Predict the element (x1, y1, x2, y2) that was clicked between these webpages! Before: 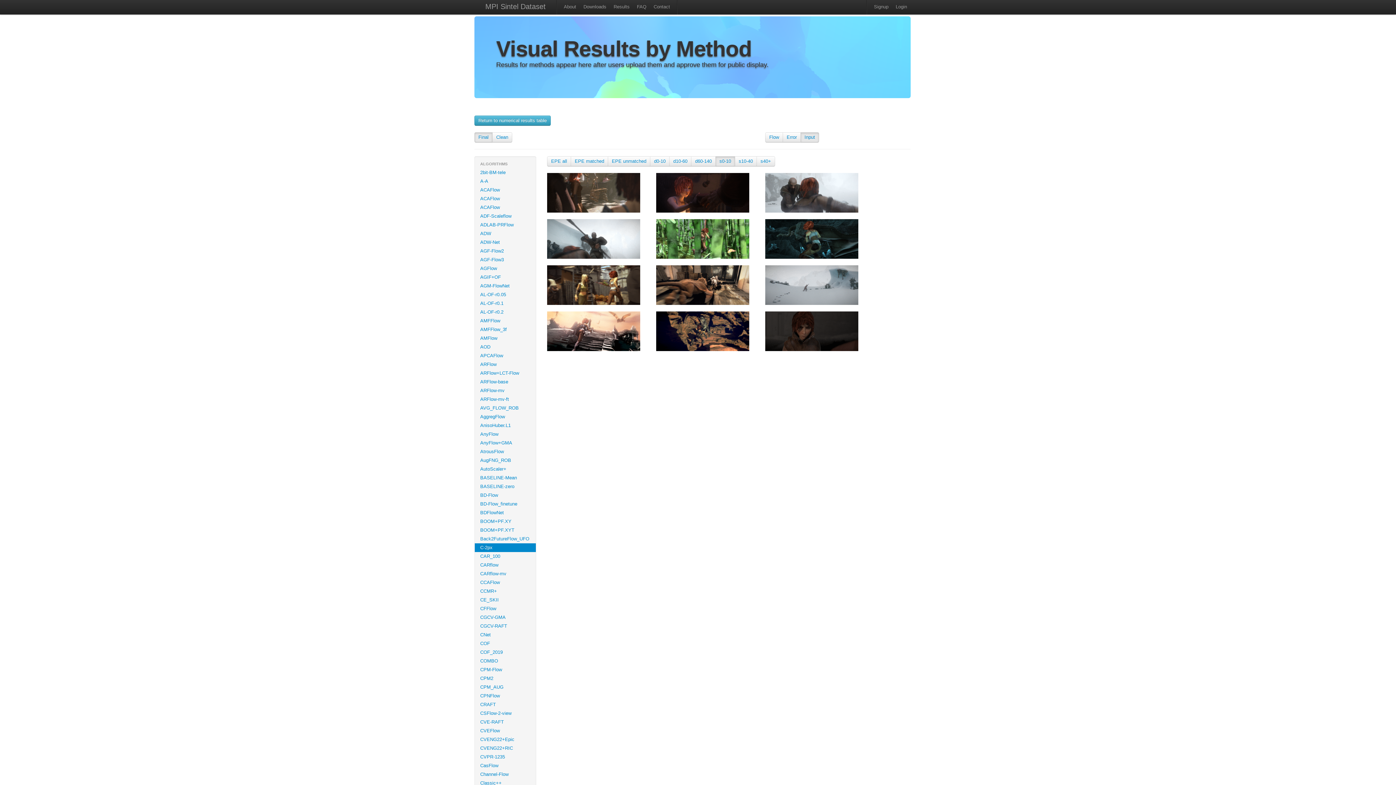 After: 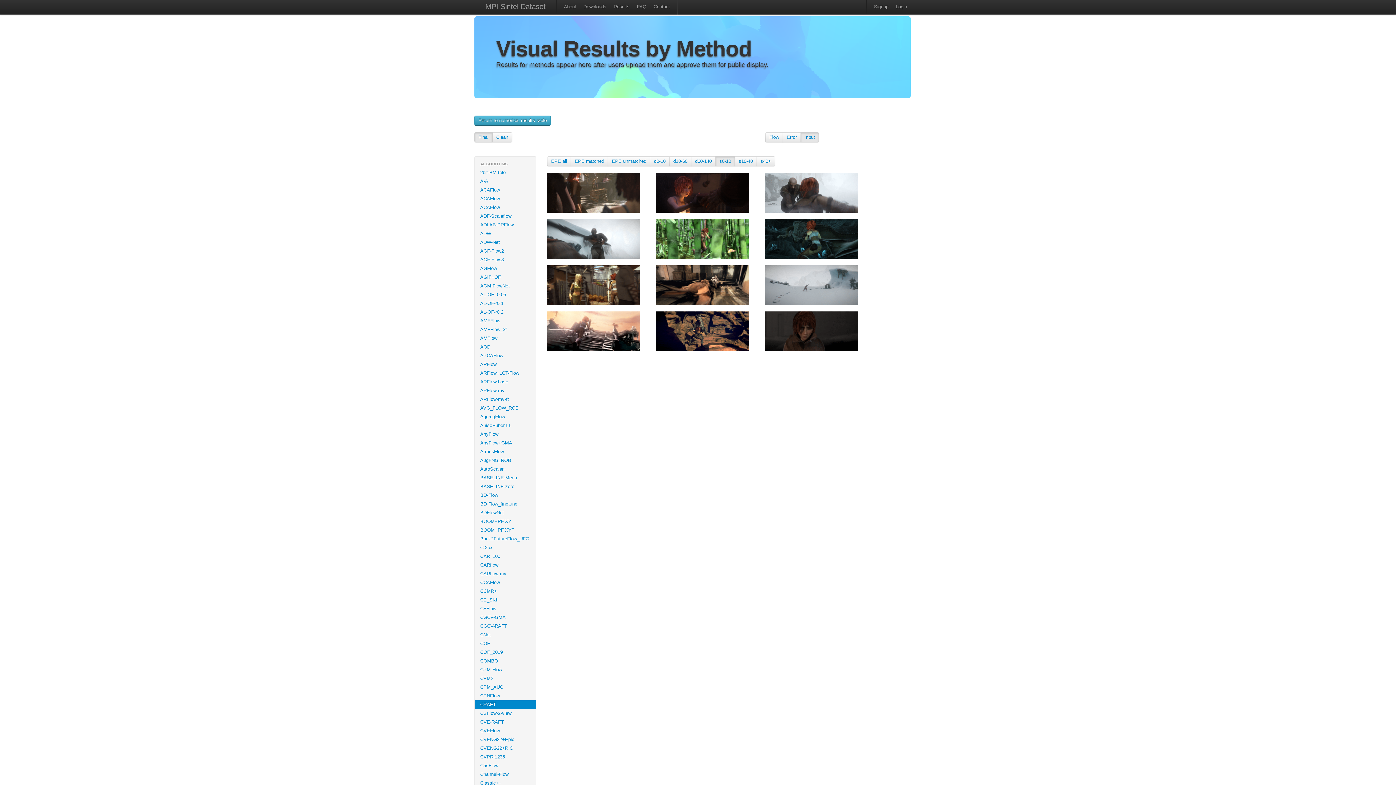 Action: label: CRAFT bbox: (474, 700, 536, 709)